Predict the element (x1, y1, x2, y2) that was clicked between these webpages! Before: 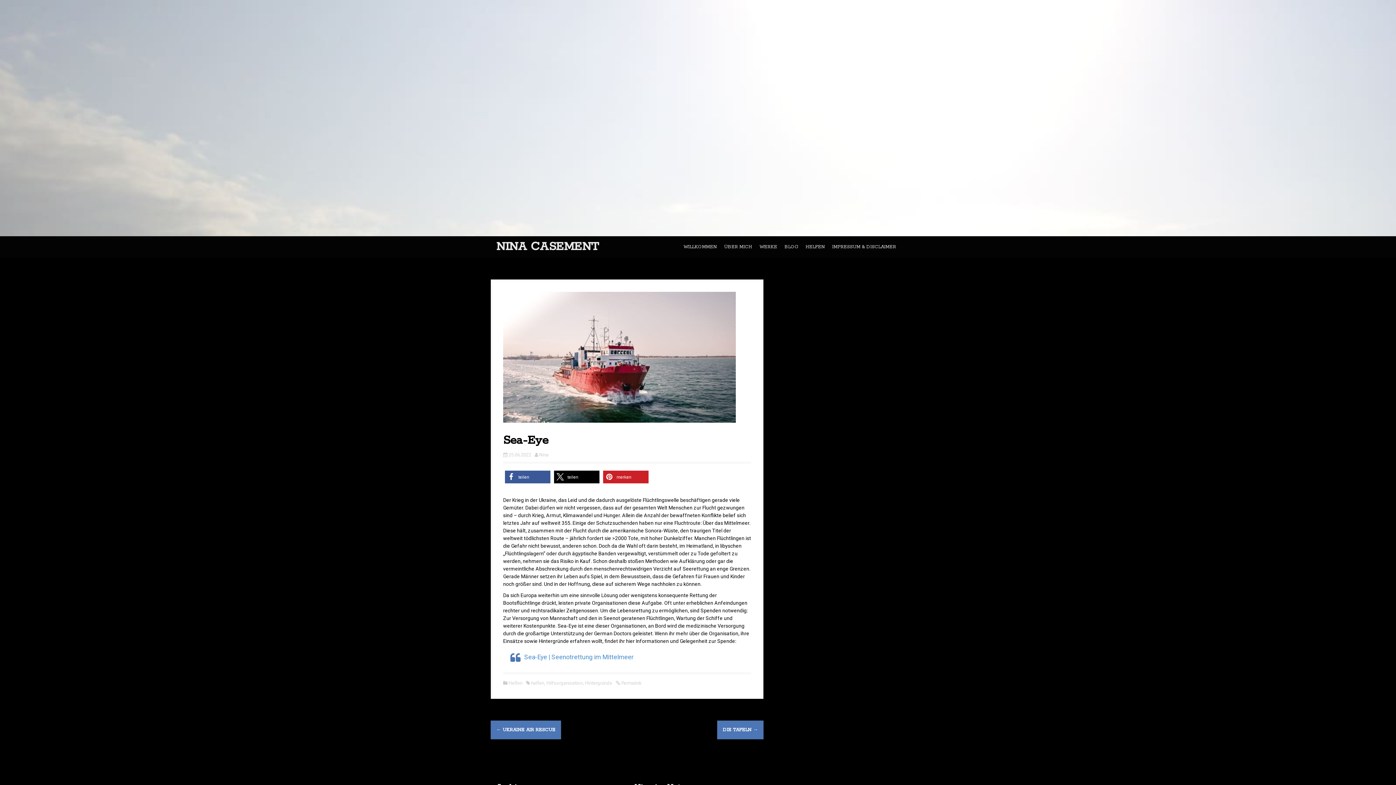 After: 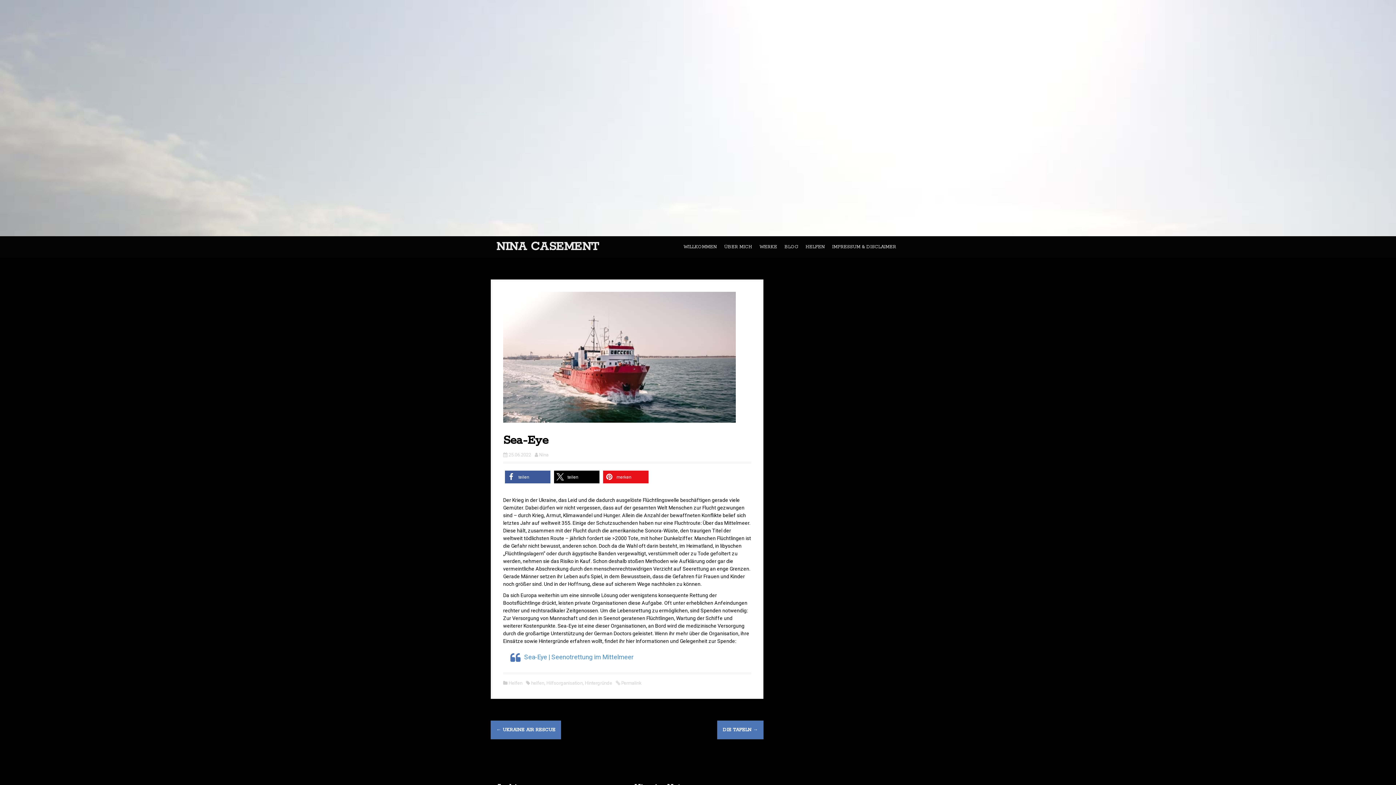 Action: label: Bei Pinterest pinnen bbox: (603, 470, 648, 483)